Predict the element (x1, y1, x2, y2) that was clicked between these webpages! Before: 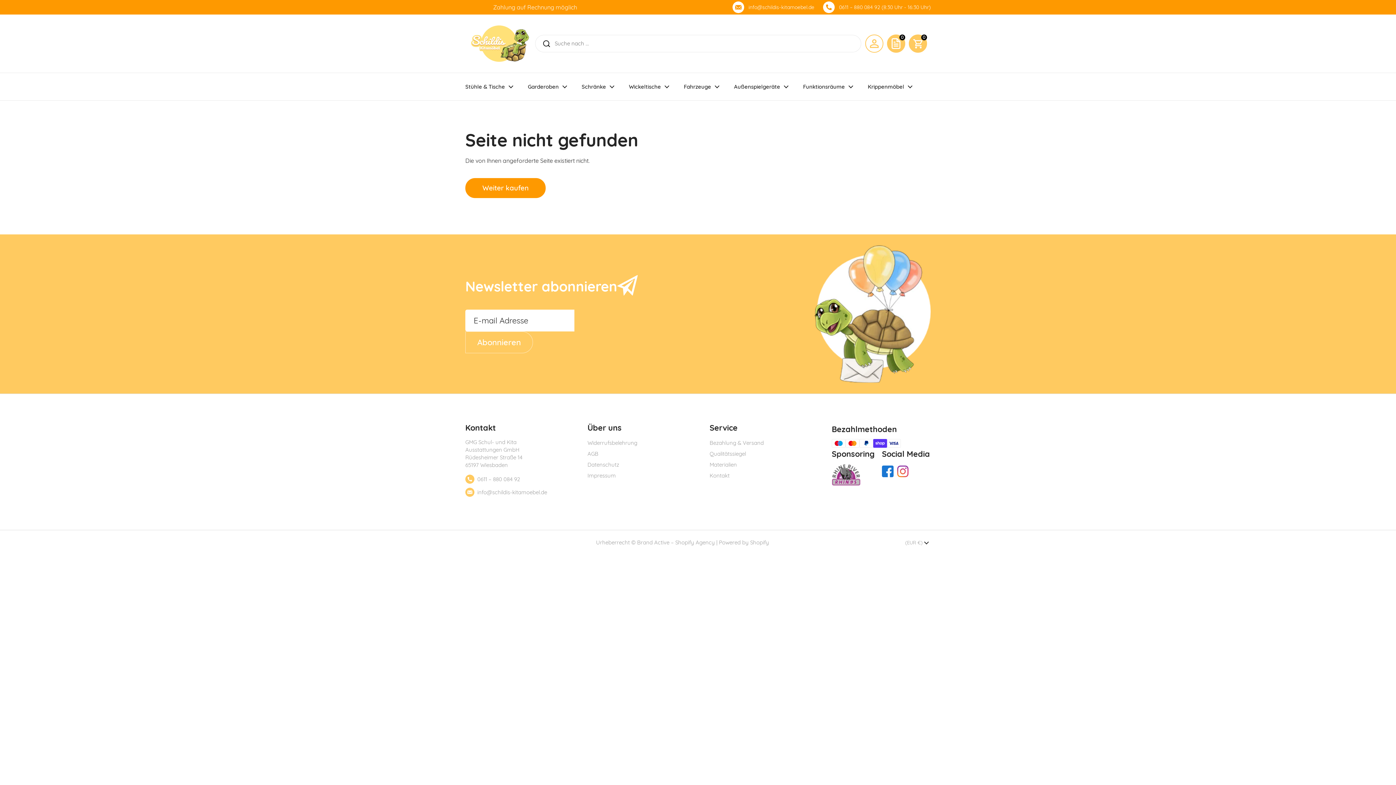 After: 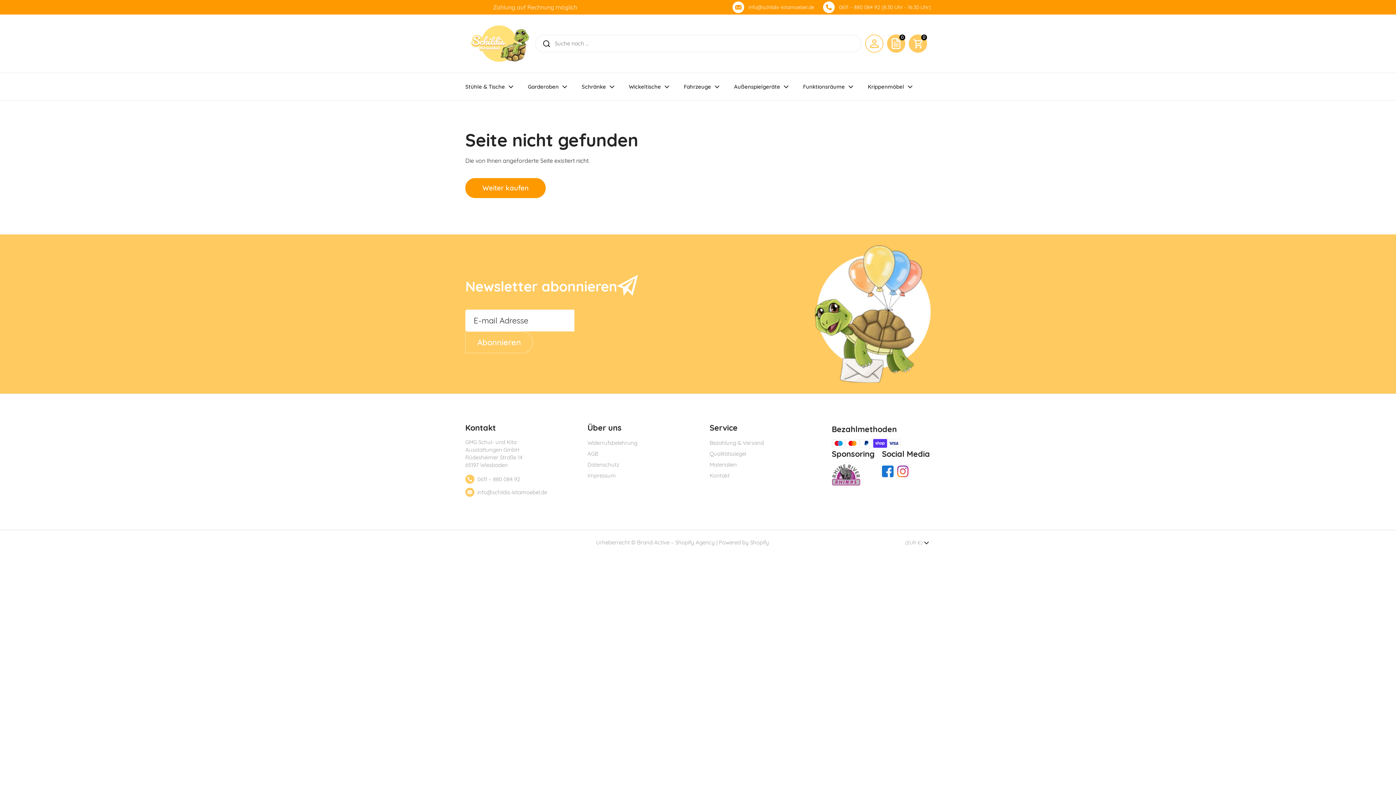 Action: bbox: (477, 488, 547, 496) label: info@schildis-kitamoebel.de